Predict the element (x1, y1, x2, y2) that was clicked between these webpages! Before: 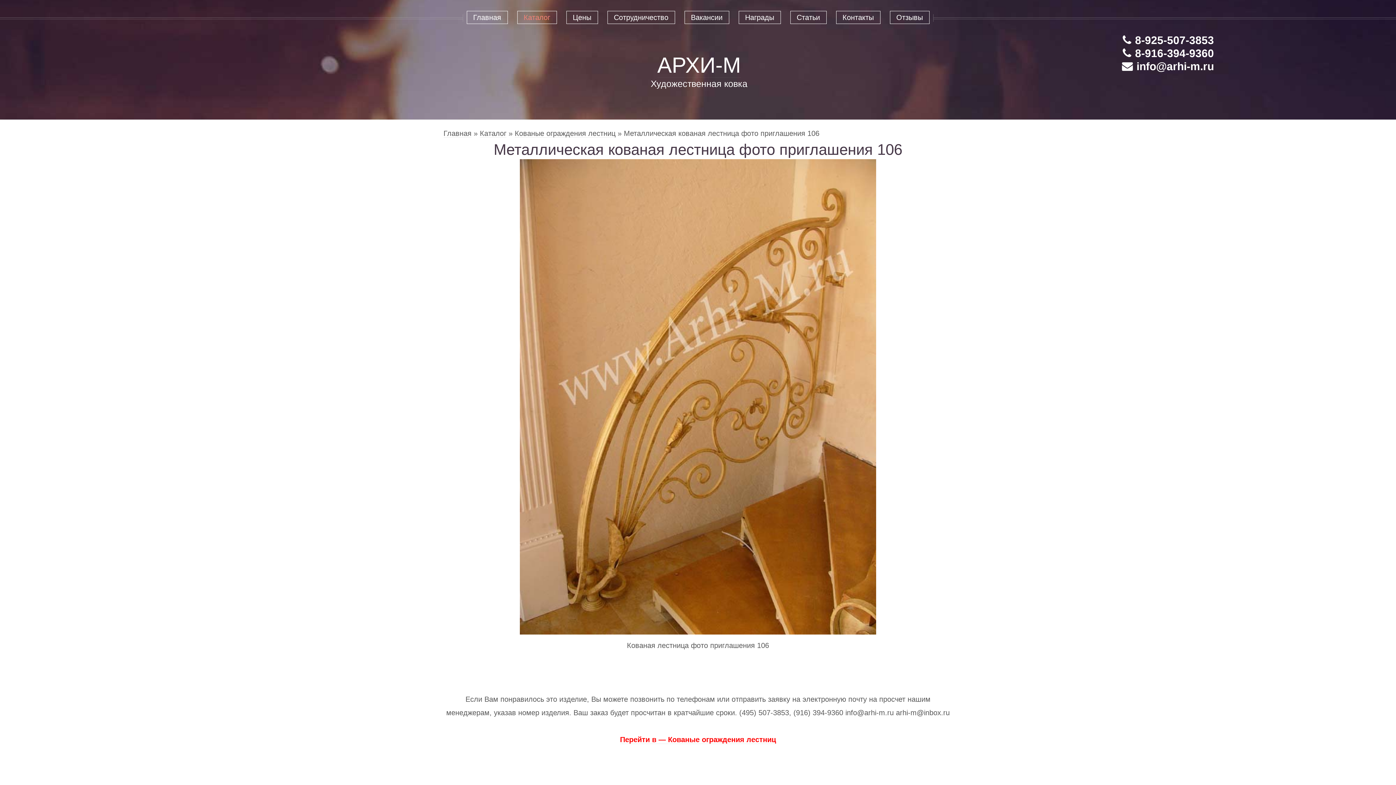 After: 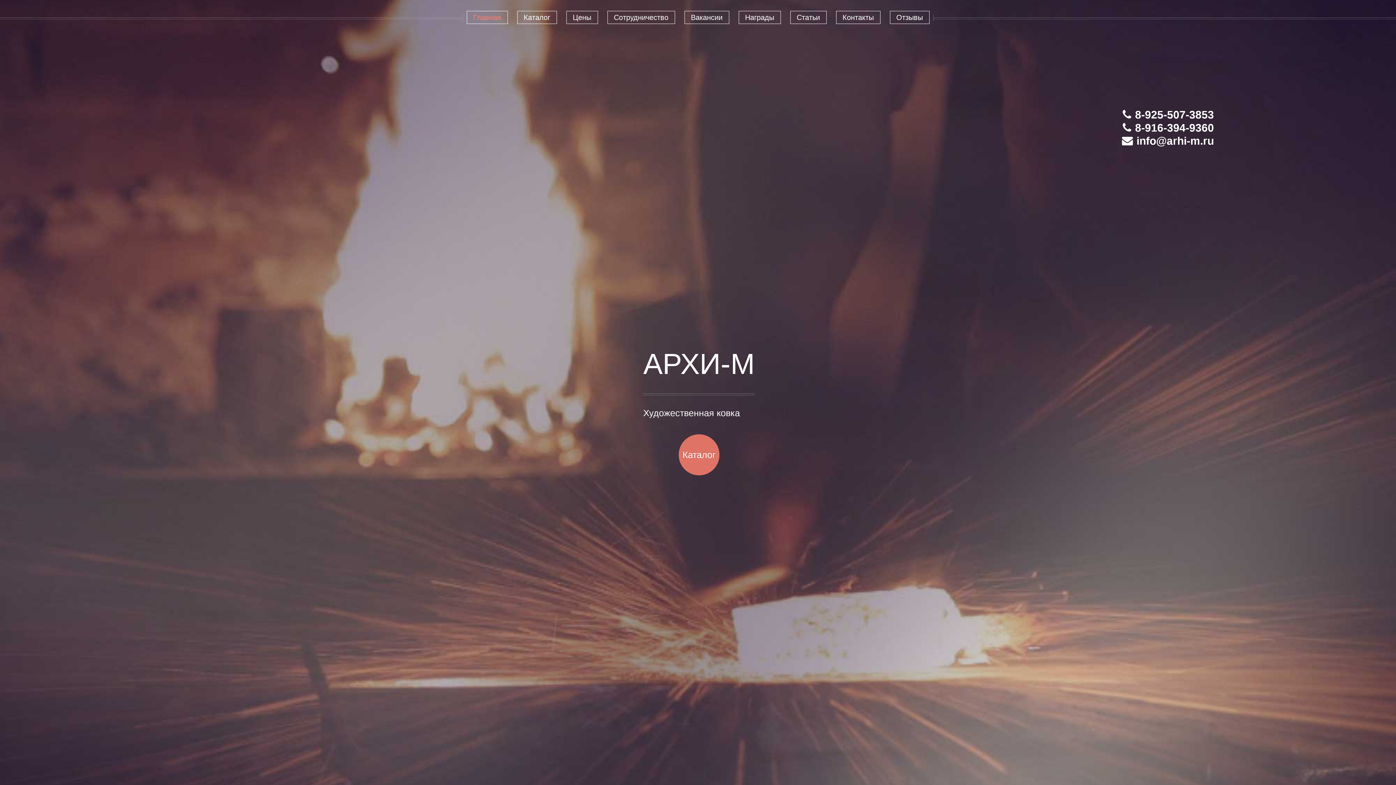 Action: bbox: (657, 53, 741, 77) label: АРХИ-М